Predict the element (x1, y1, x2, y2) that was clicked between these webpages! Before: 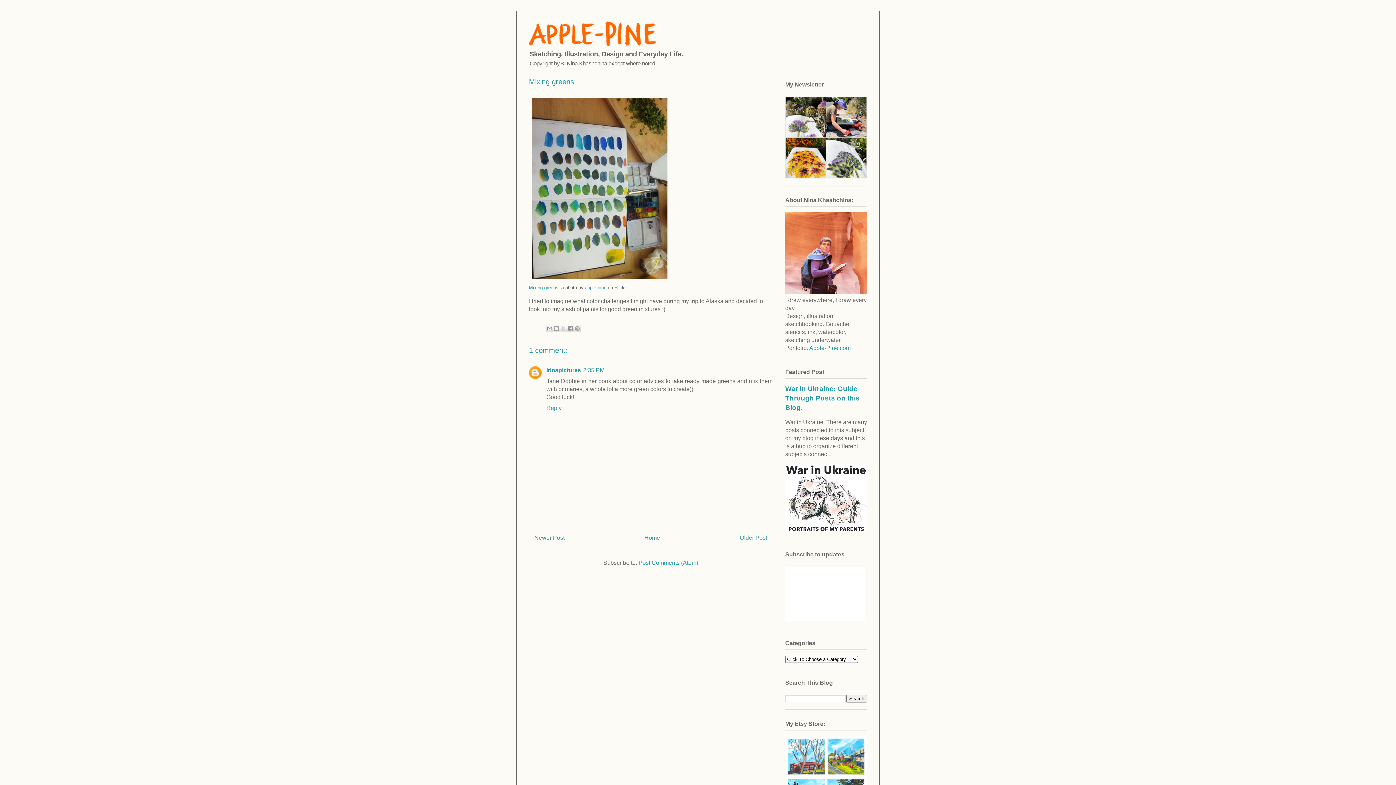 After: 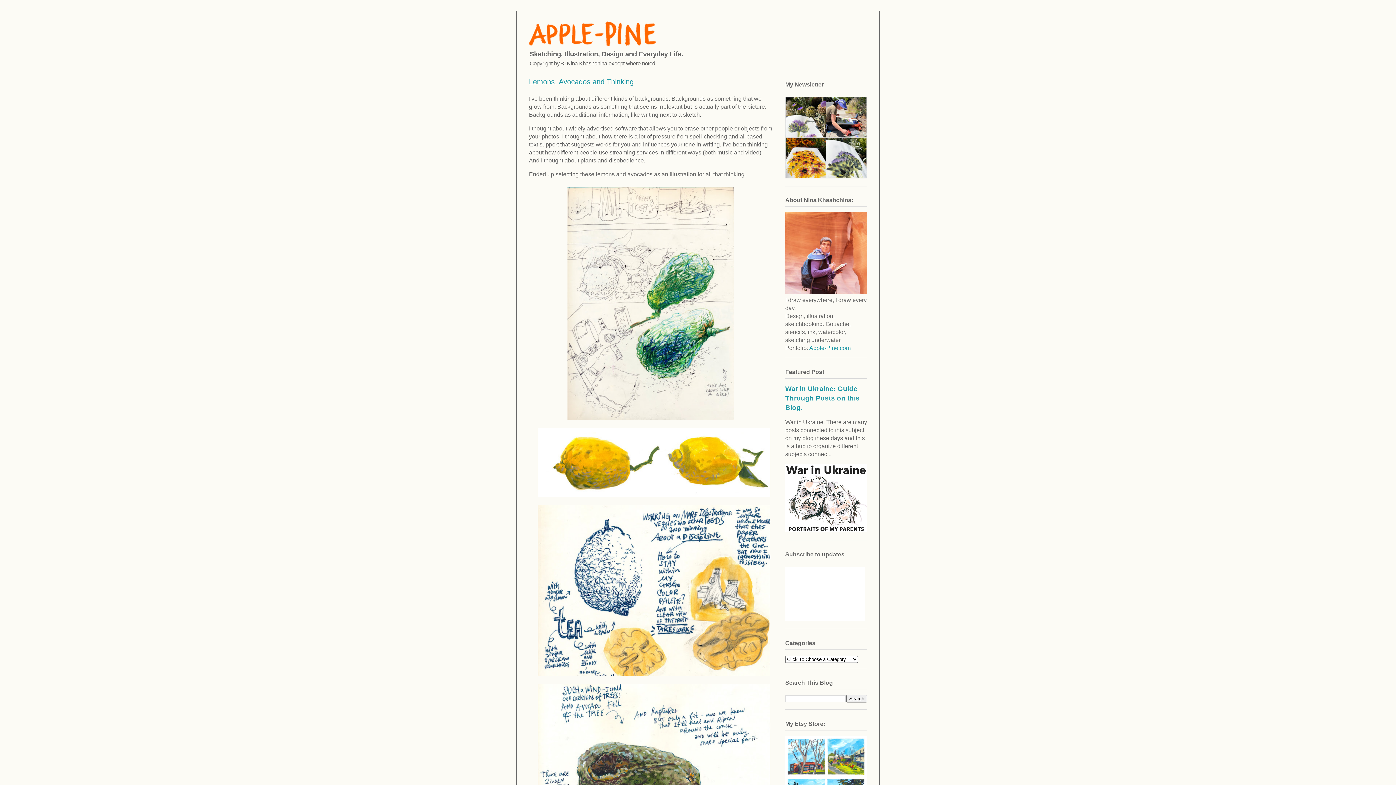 Action: bbox: (785, 289, 867, 295)